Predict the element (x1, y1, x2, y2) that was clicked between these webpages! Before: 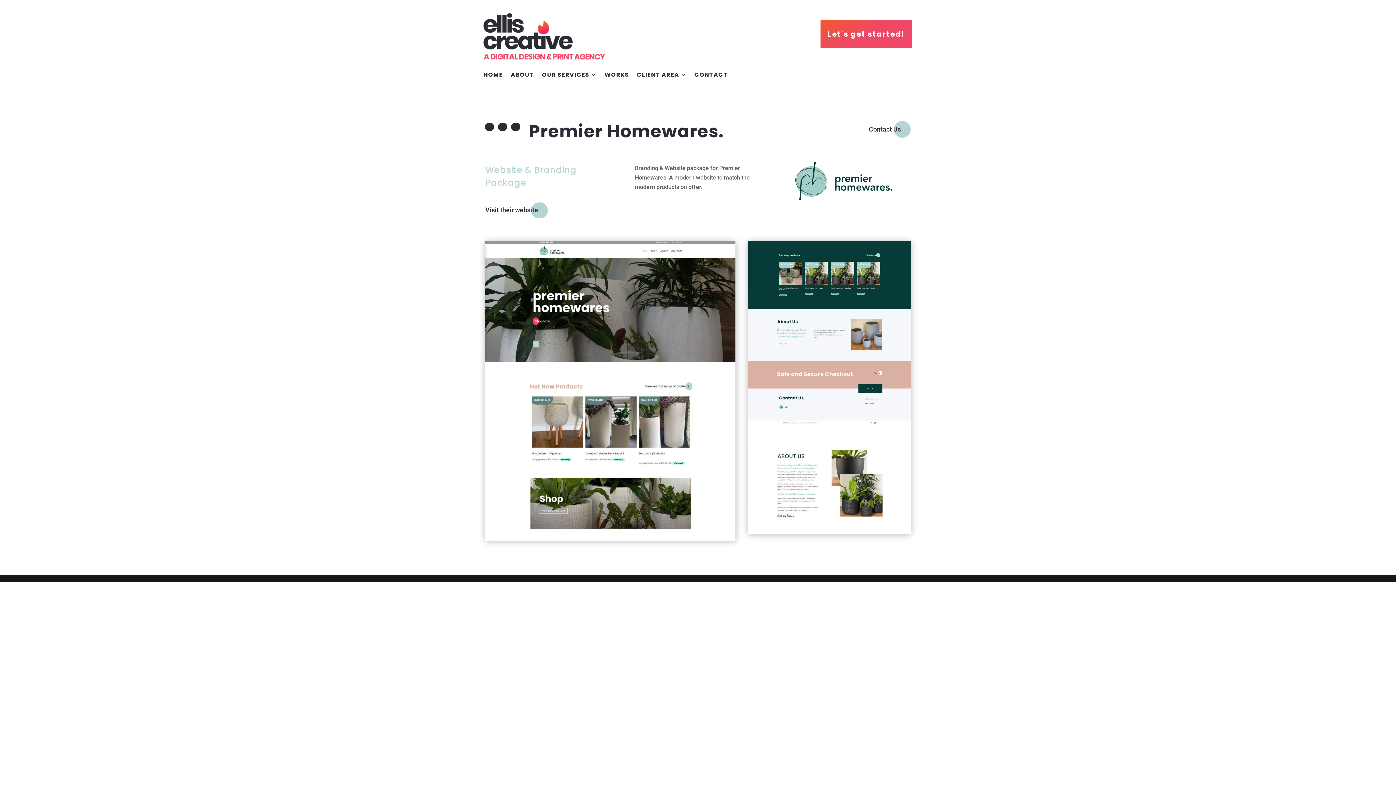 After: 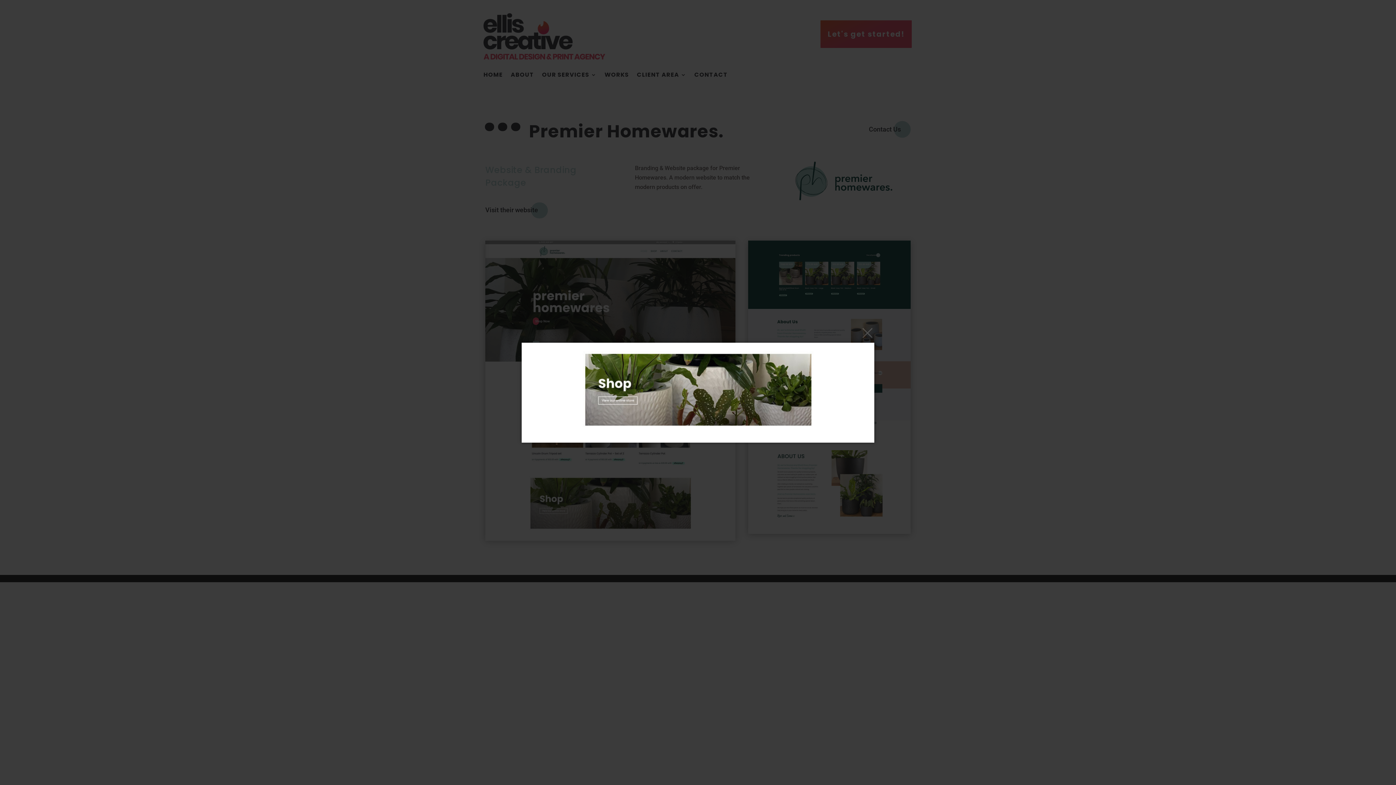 Action: bbox: (485, 537, 735, 544)